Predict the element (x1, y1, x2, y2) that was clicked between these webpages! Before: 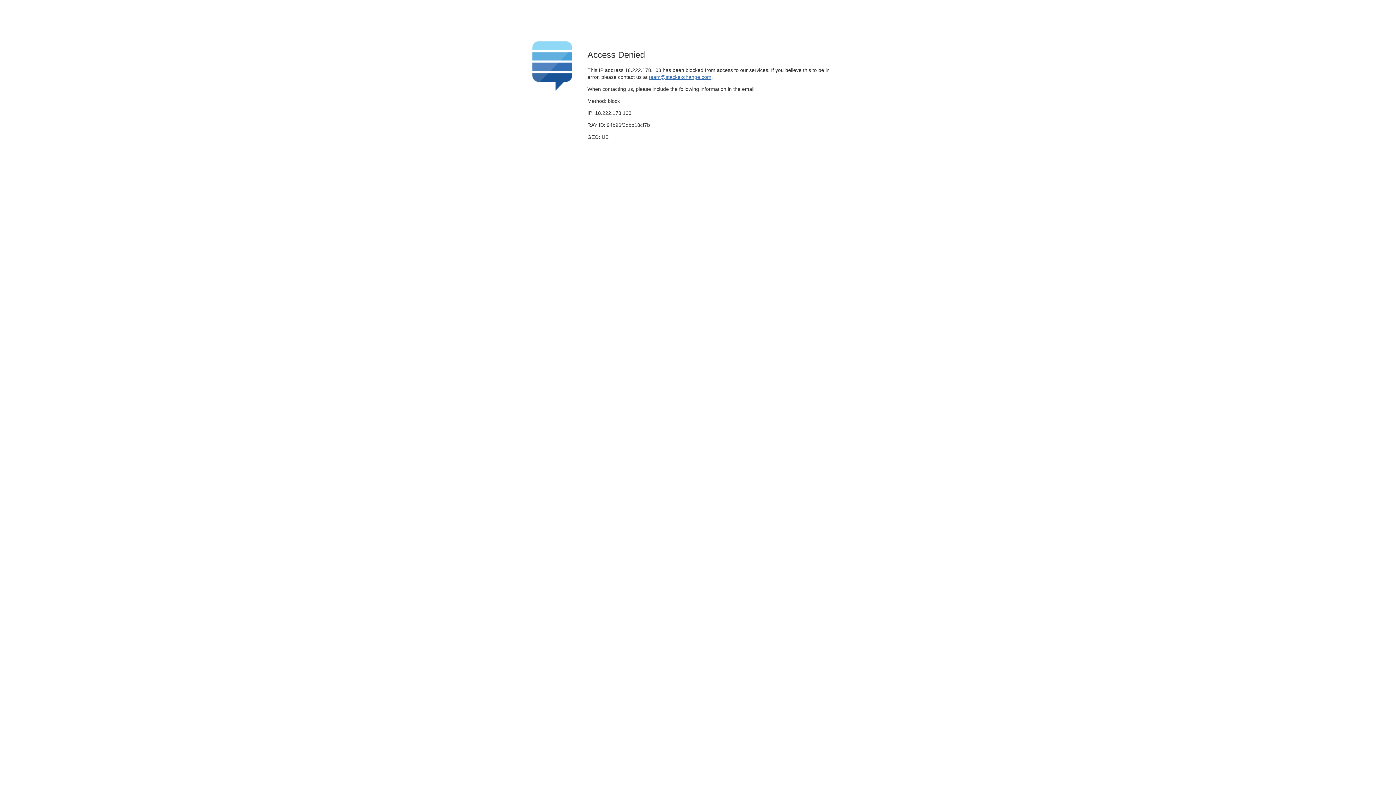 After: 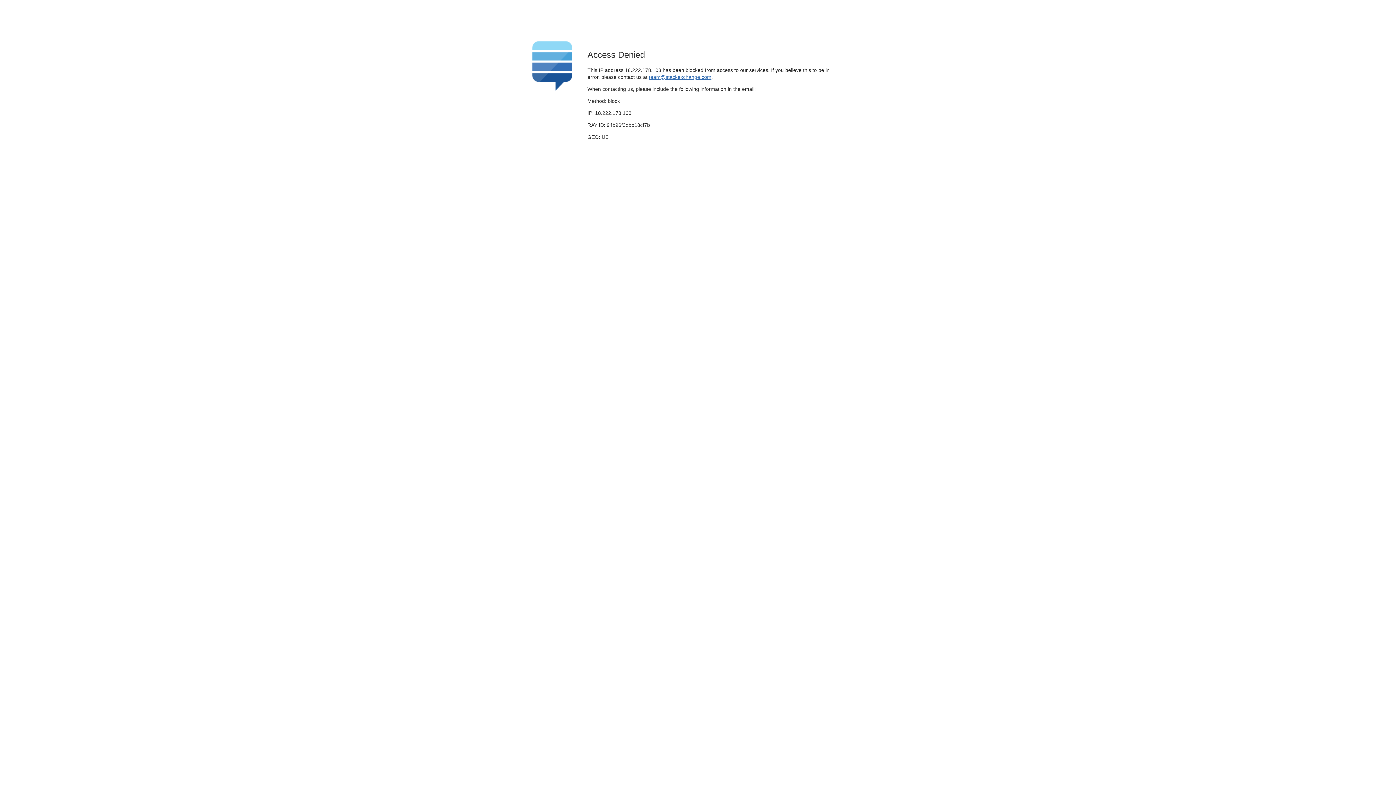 Action: label: team@stackexchange.com bbox: (649, 74, 711, 79)